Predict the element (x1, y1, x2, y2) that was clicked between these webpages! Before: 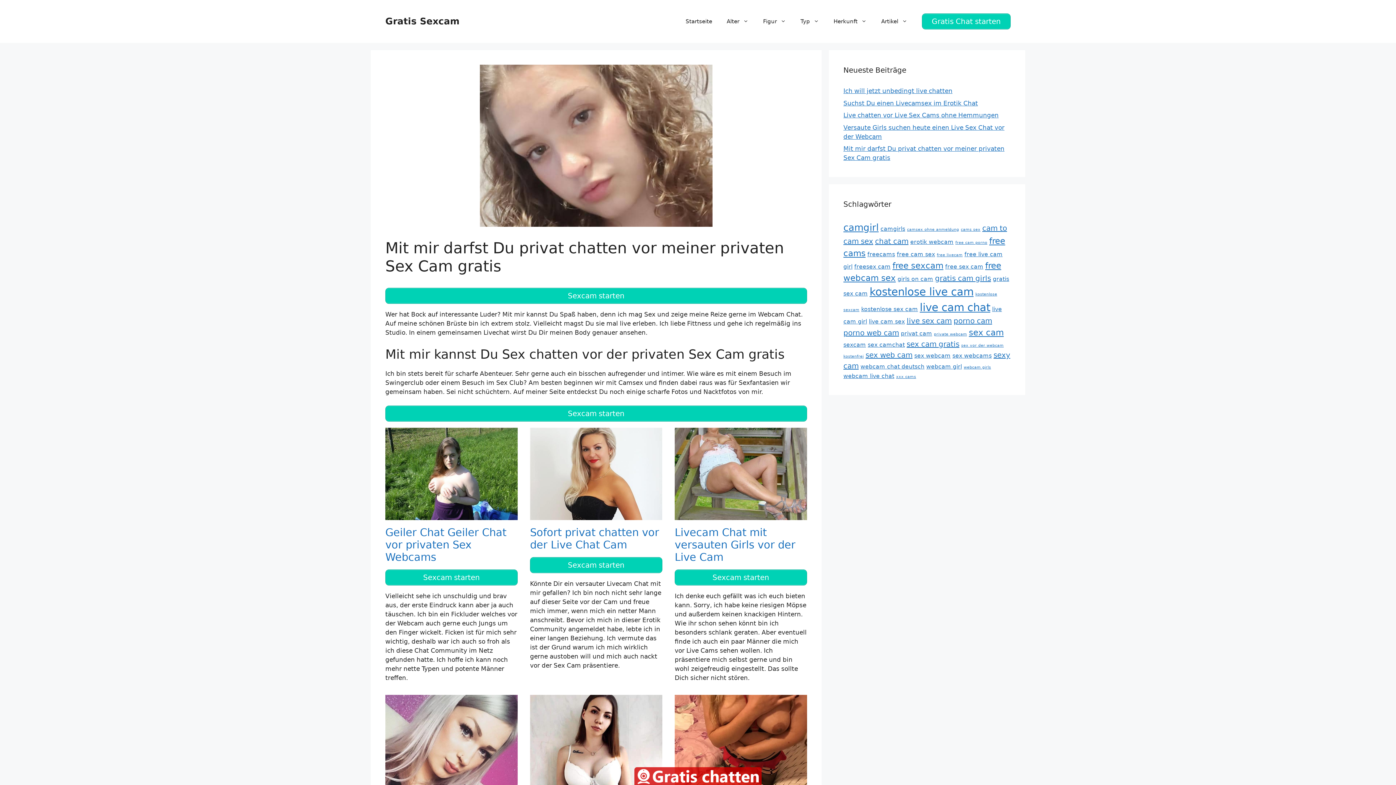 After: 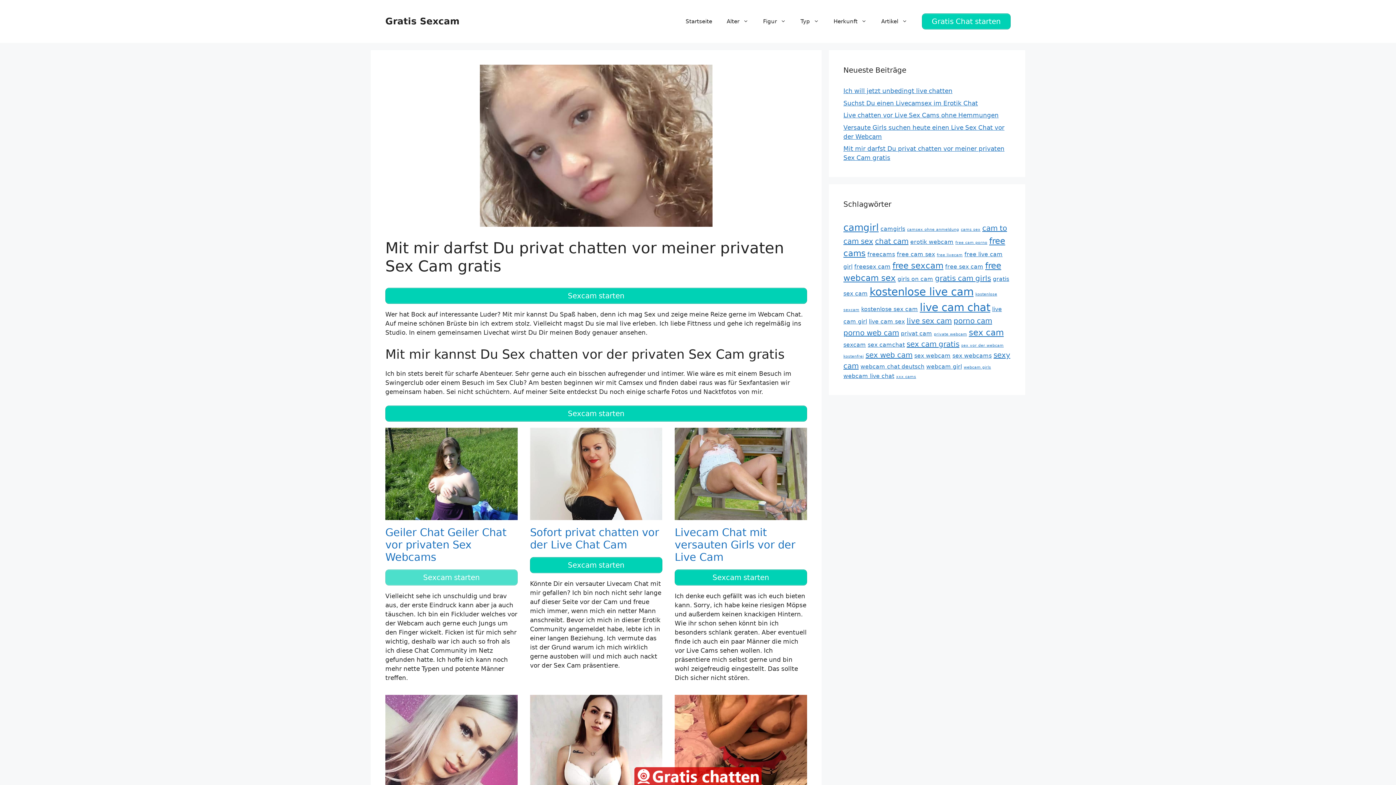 Action: bbox: (385, 569, 517, 585) label: Sexcam starten